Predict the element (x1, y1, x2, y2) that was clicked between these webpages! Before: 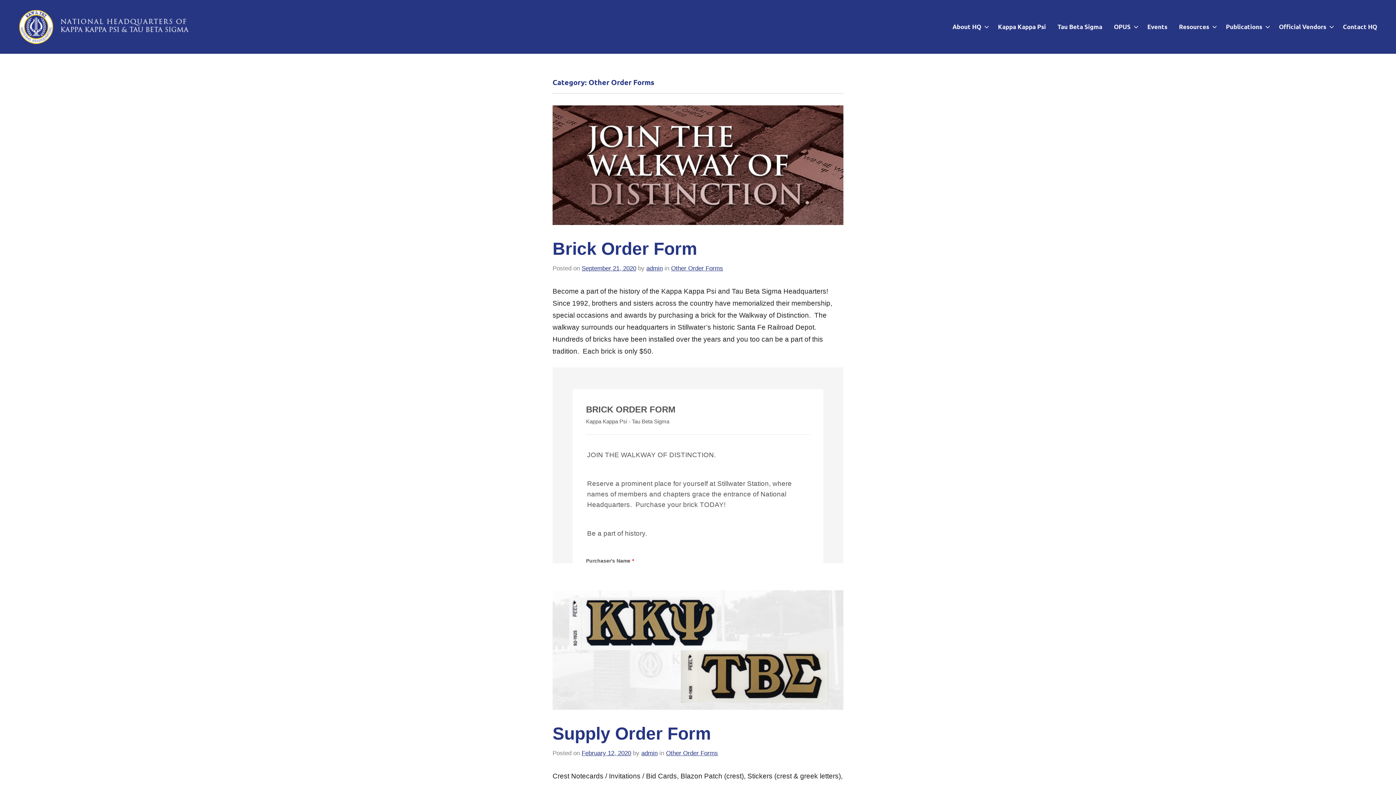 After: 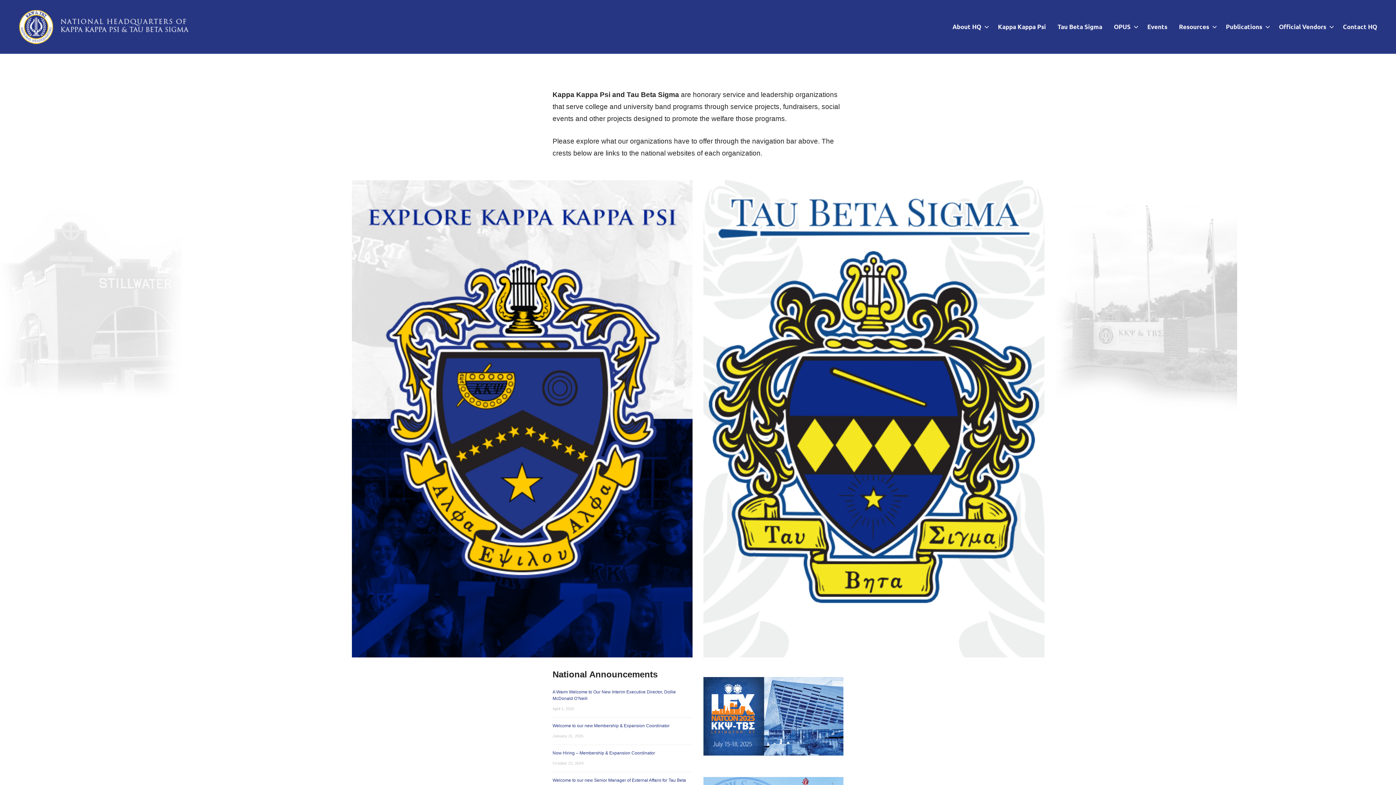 Action: bbox: (13, 8, 194, 45)